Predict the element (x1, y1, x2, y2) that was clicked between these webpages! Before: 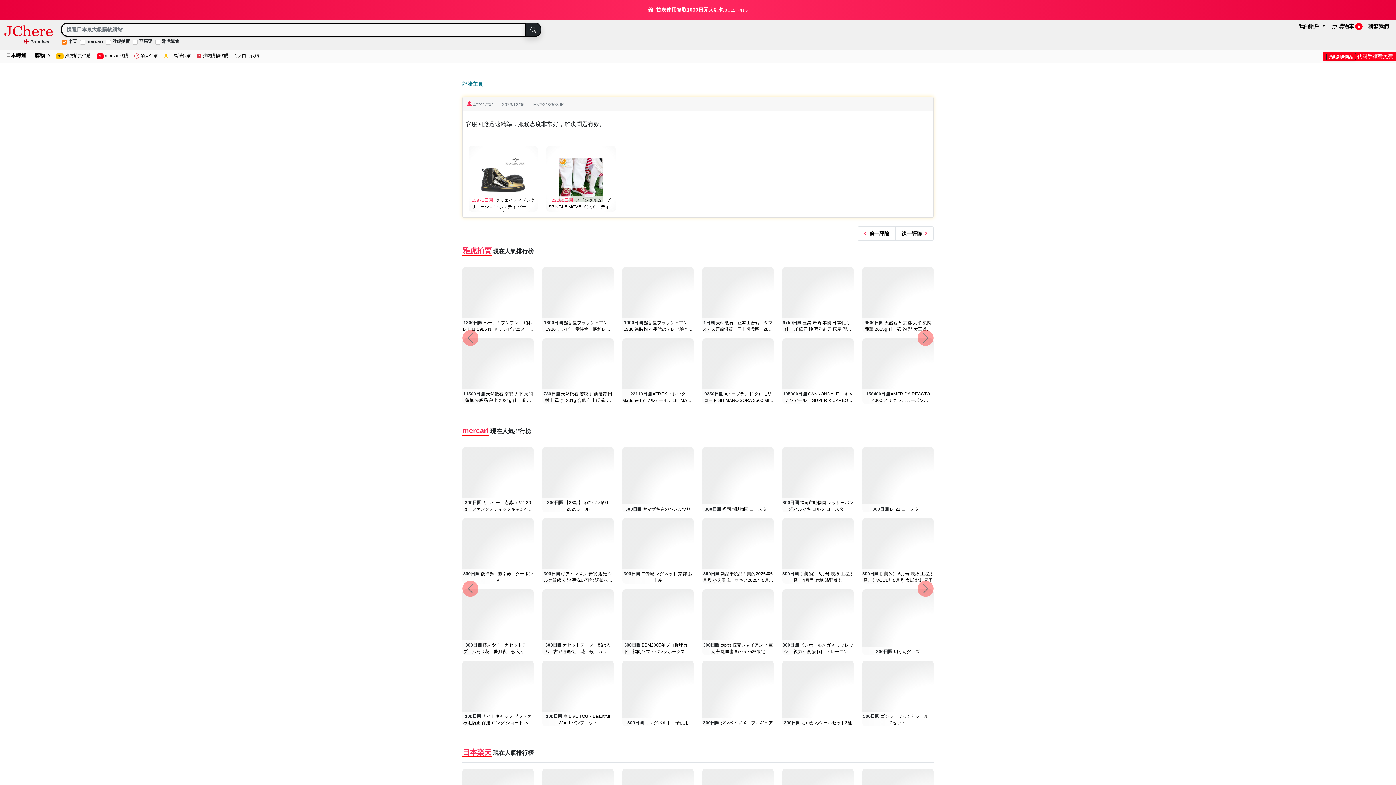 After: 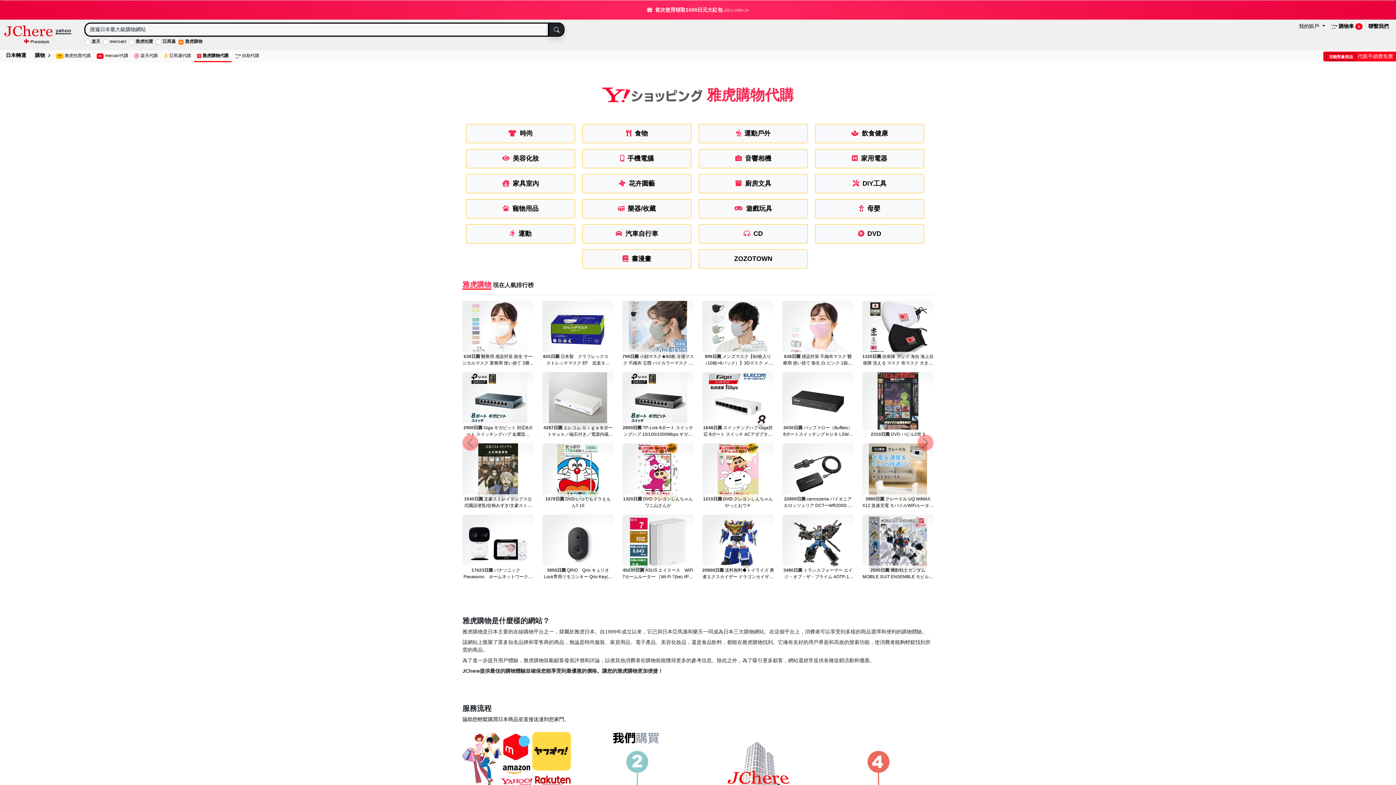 Action: label:  雅虎購物代購 bbox: (194, 50, 231, 61)